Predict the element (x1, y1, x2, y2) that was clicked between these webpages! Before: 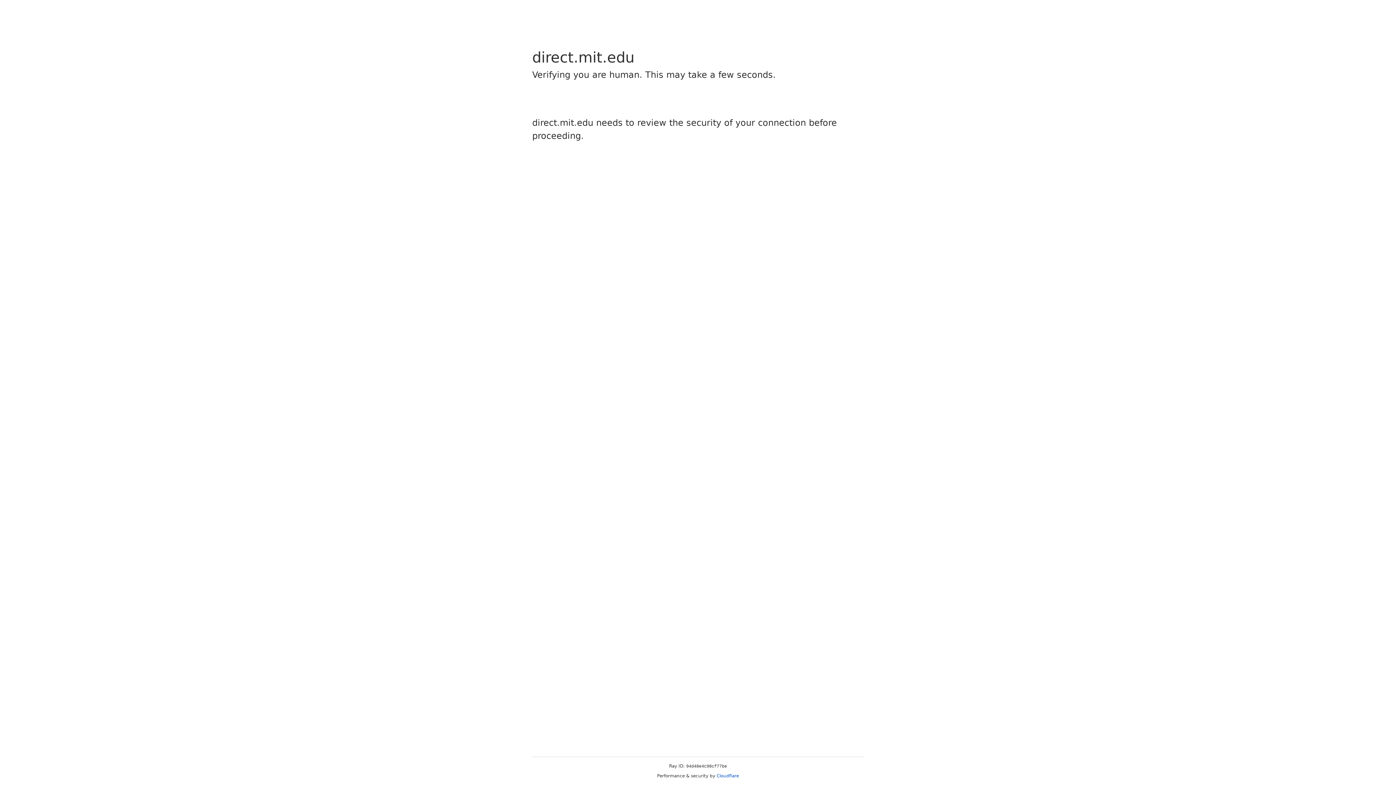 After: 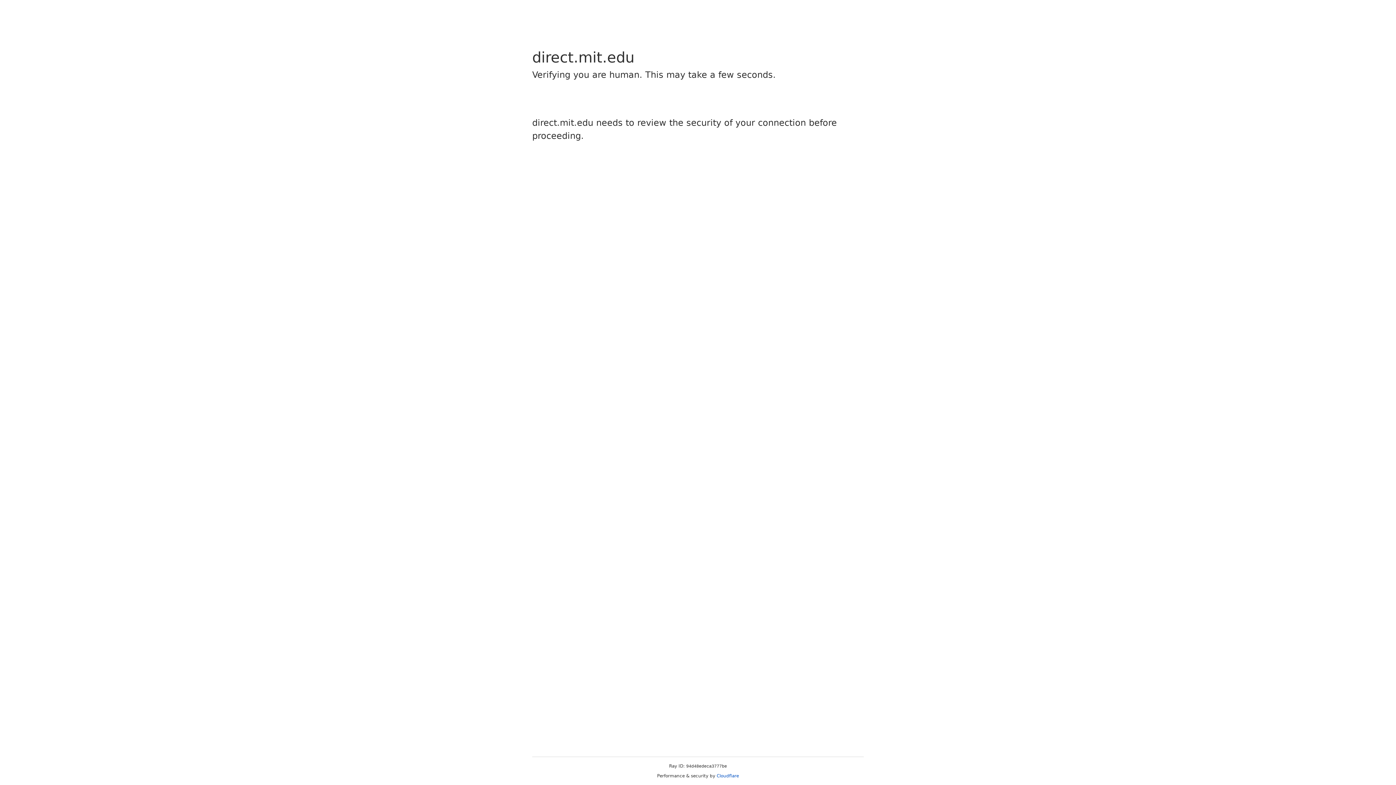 Action: label: Cloudflare bbox: (716, 773, 739, 778)